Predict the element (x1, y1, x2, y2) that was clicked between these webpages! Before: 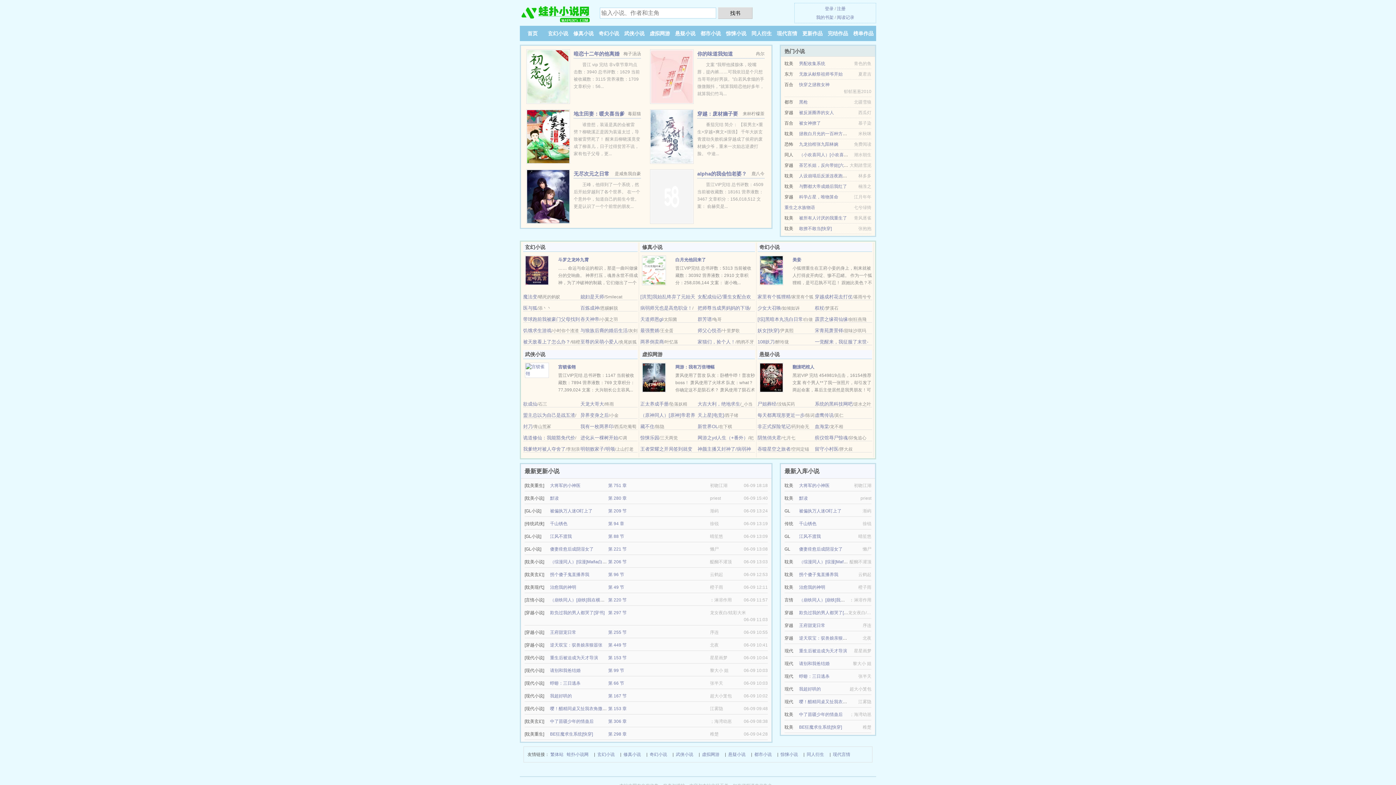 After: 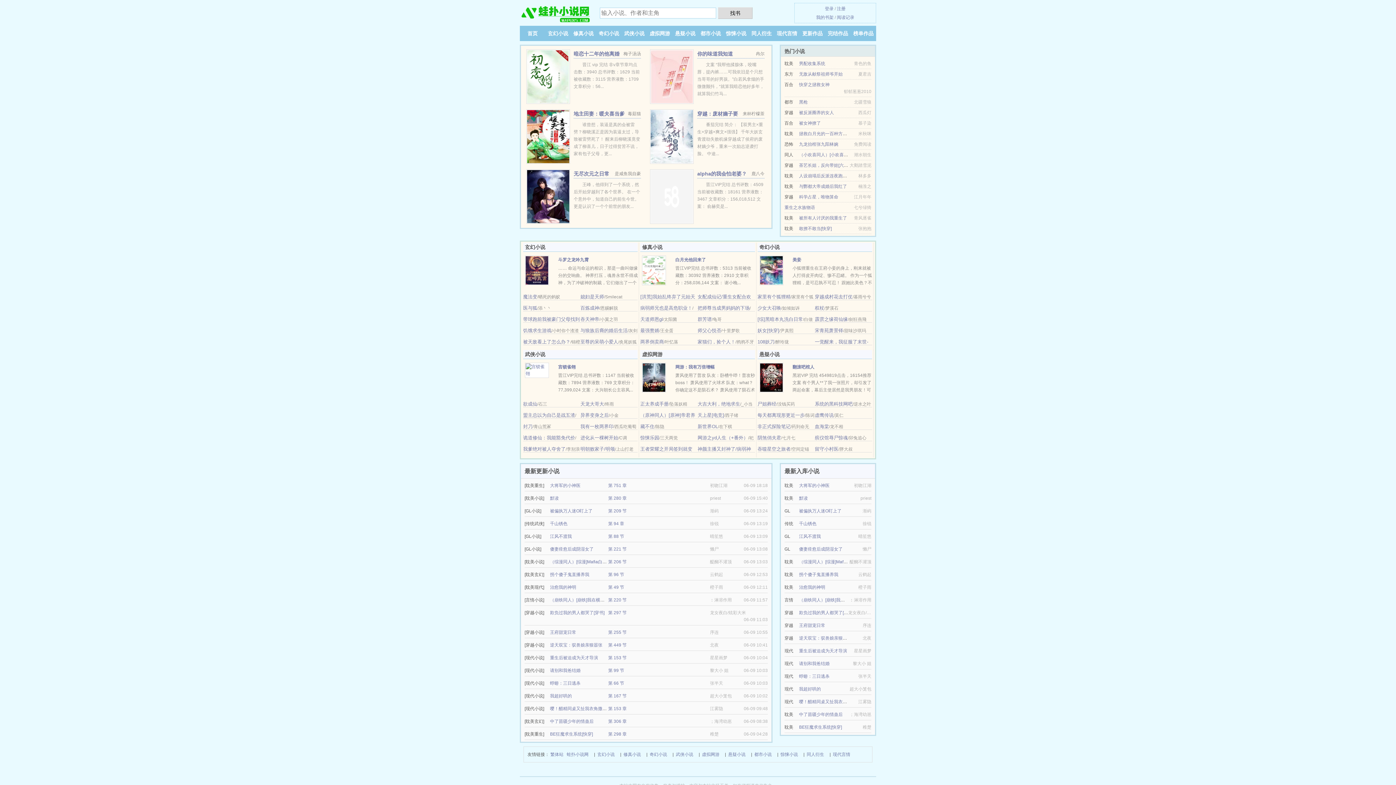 Action: bbox: (525, 267, 549, 272)